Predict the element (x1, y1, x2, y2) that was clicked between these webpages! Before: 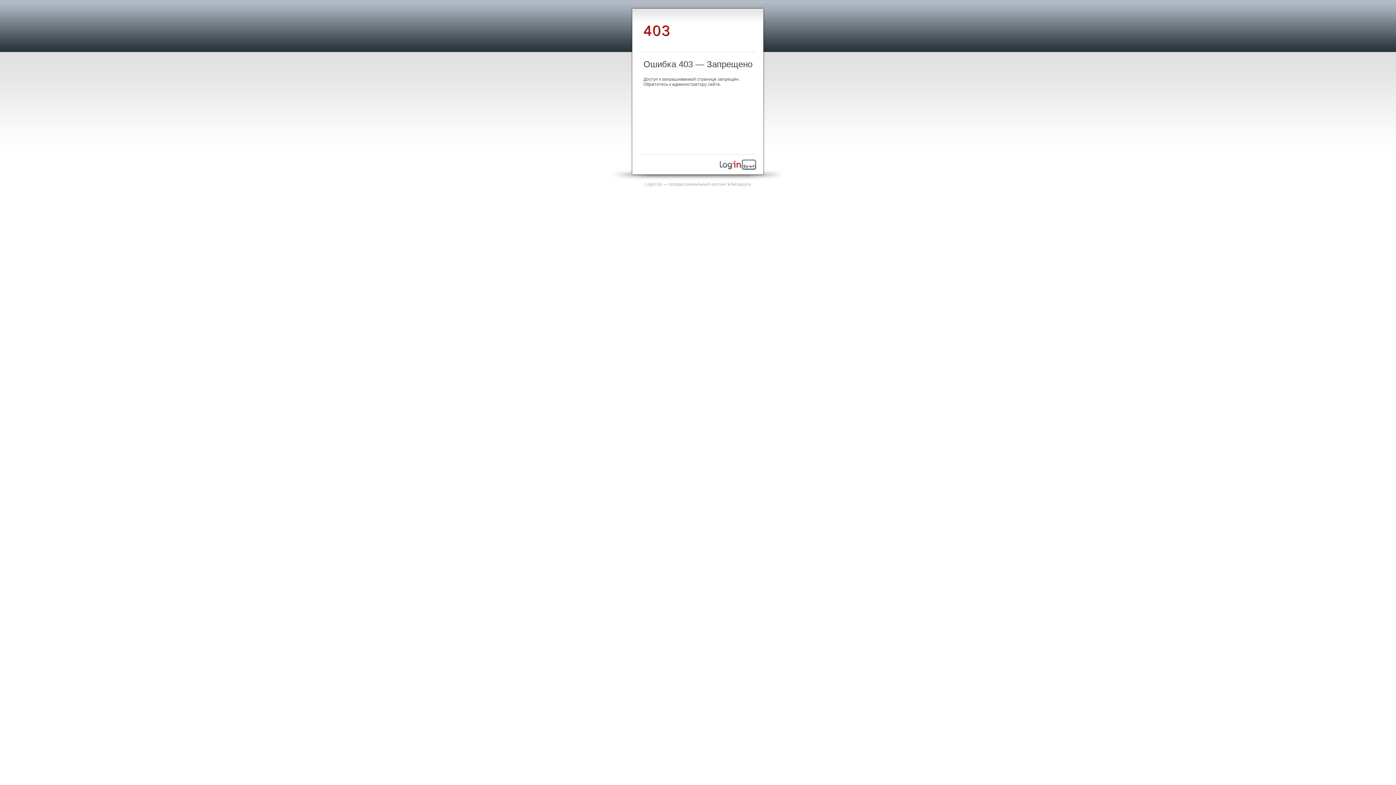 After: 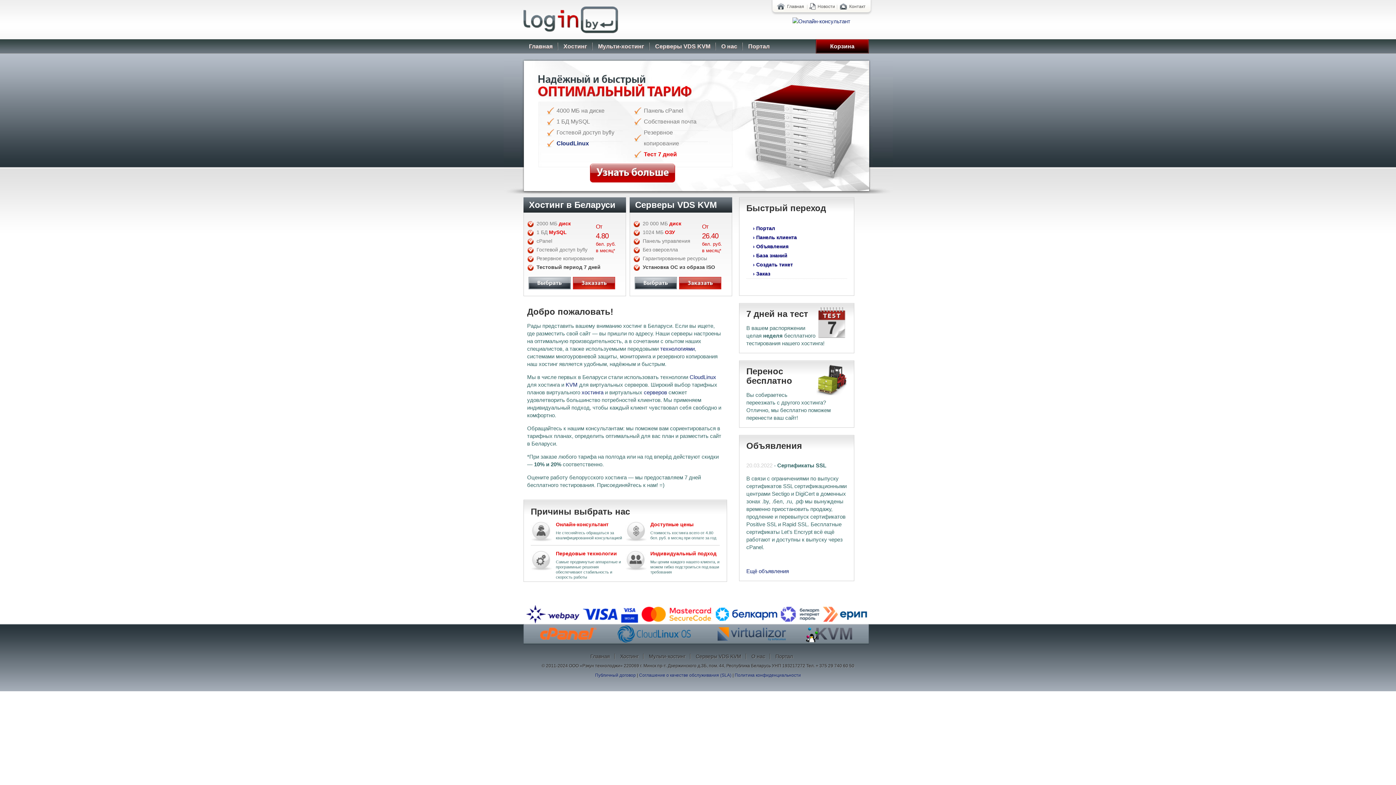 Action: bbox: (720, 165, 756, 170)